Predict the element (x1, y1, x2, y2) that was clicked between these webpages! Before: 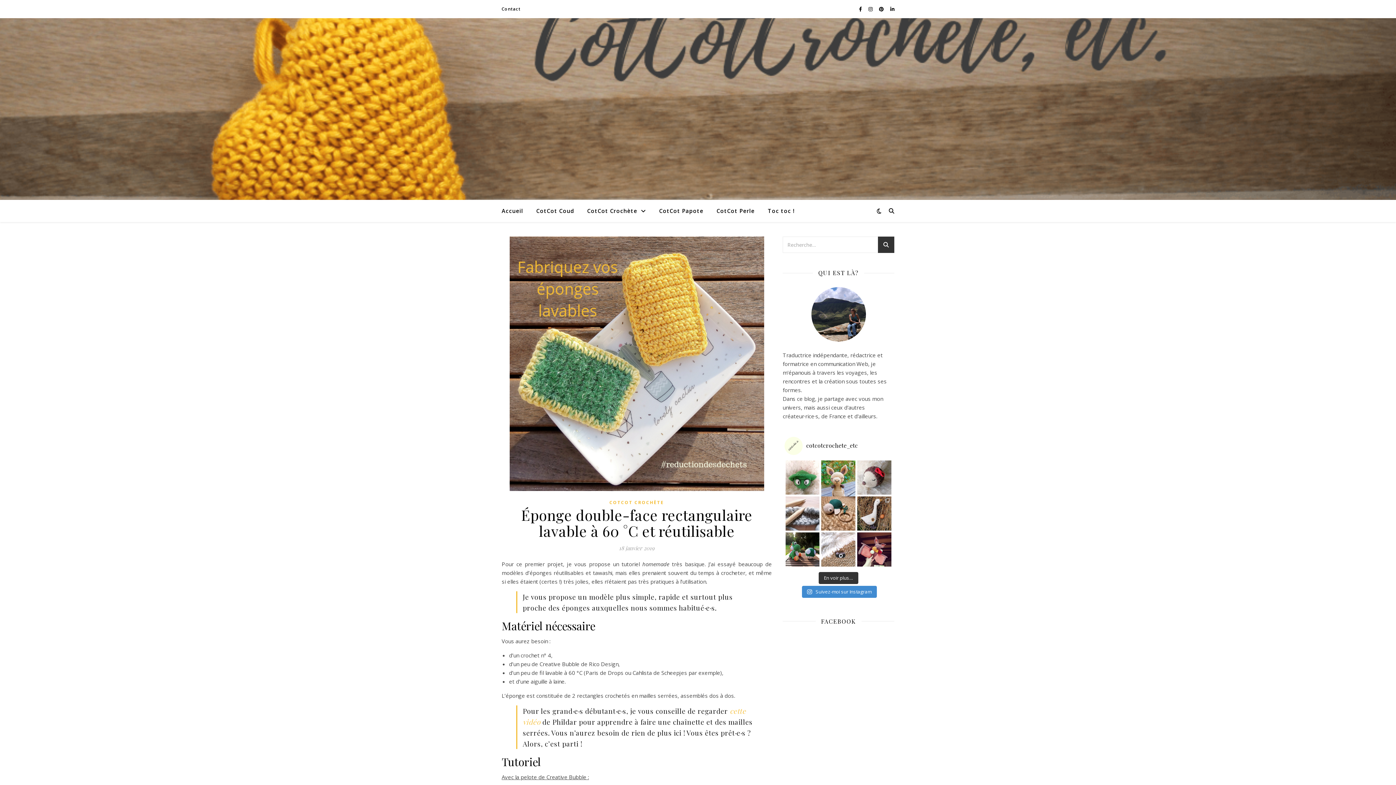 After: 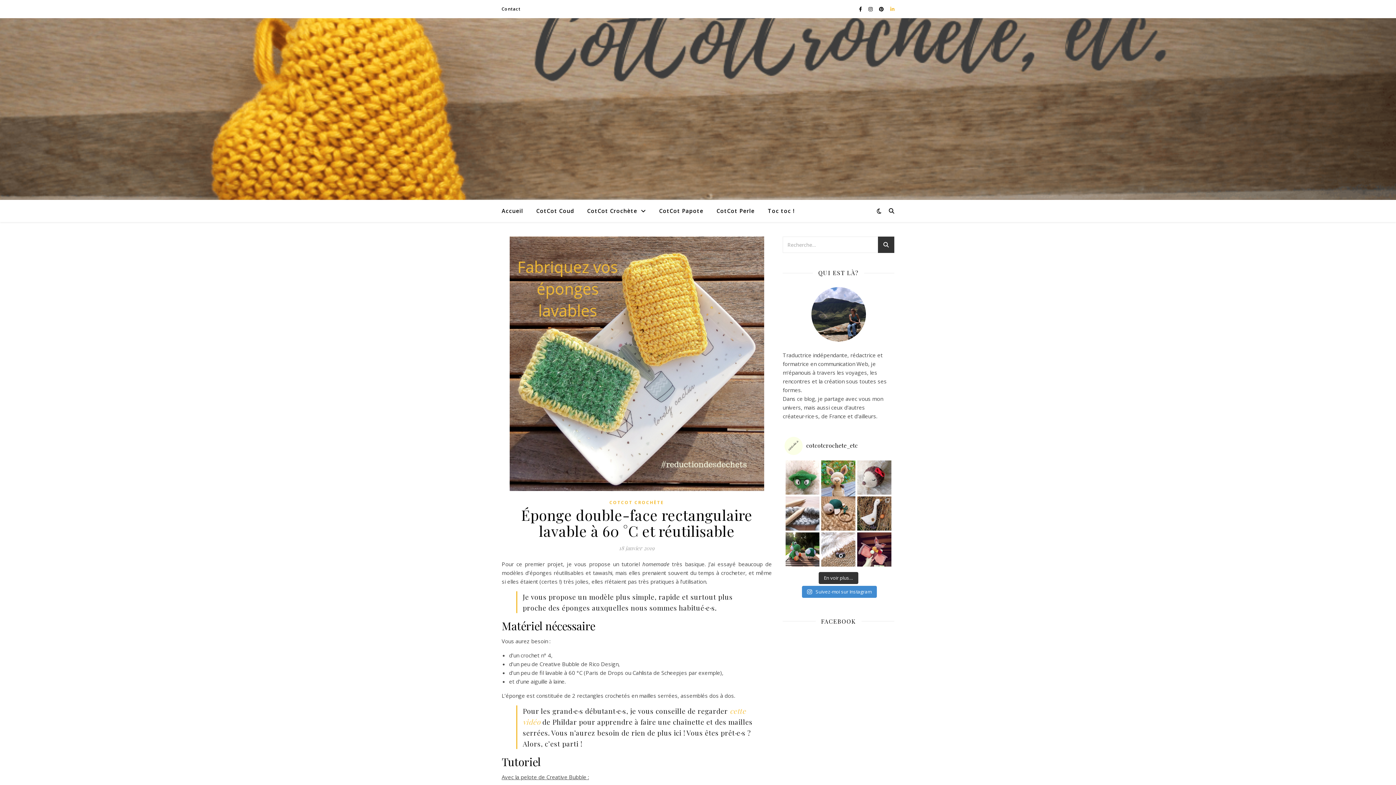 Action: bbox: (890, 5, 894, 12)